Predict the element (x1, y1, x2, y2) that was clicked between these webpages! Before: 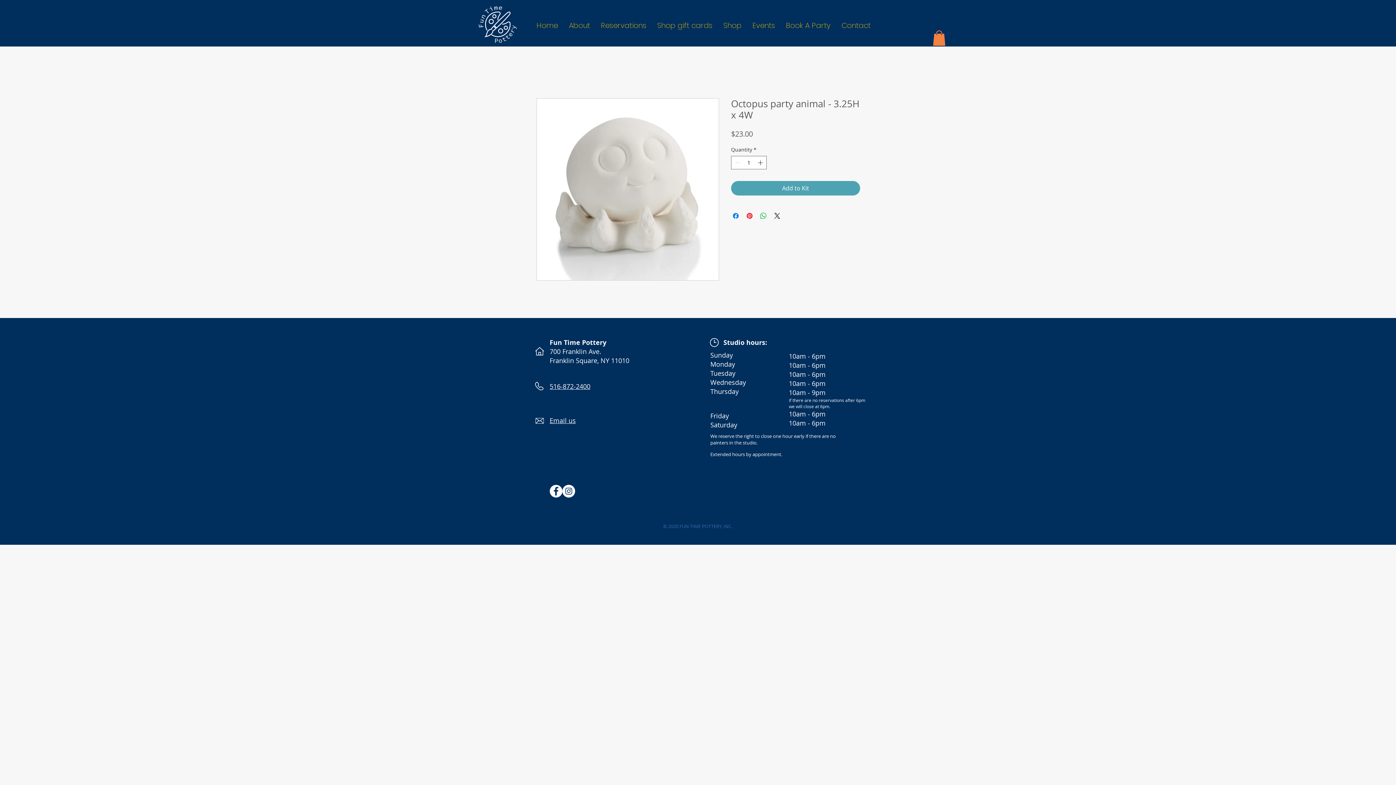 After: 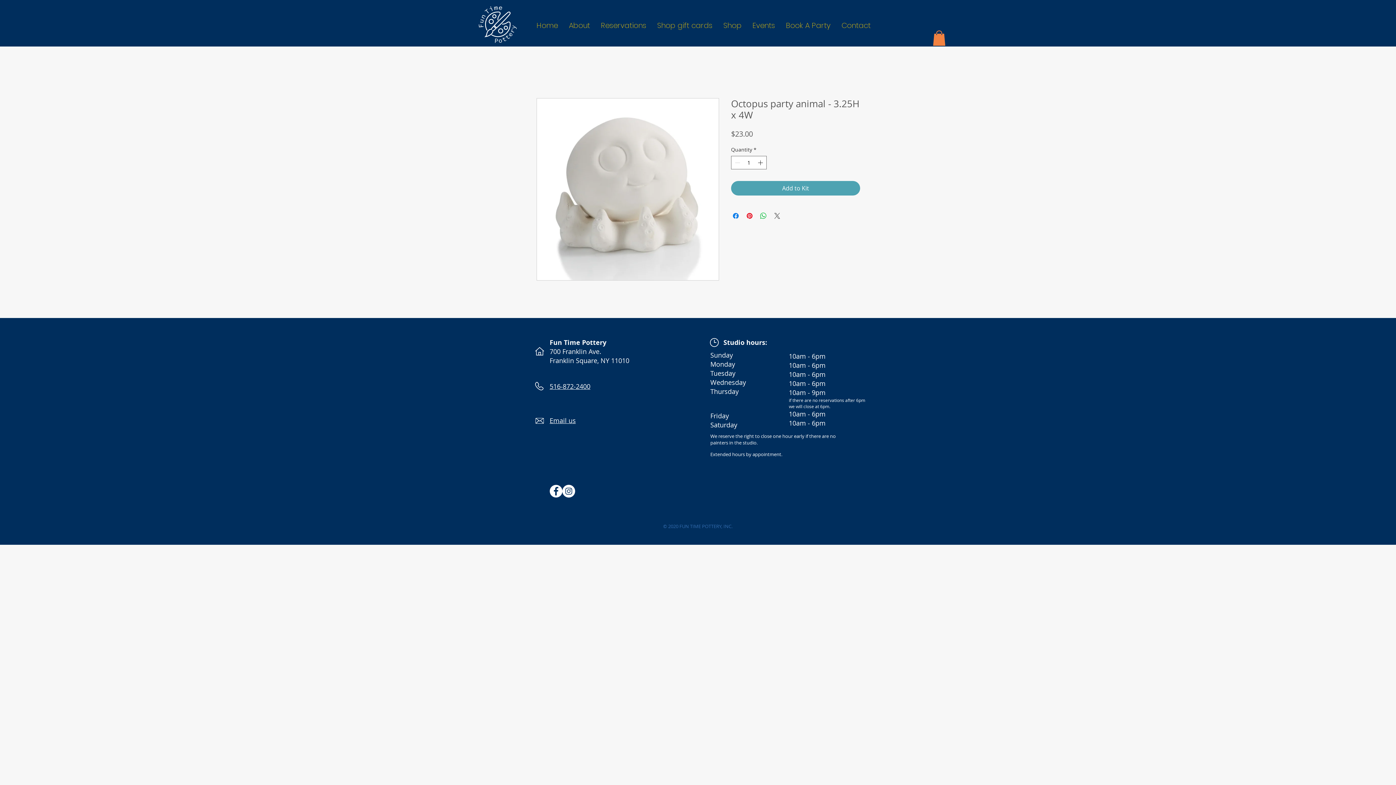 Action: bbox: (773, 211, 781, 220) label: Share on X